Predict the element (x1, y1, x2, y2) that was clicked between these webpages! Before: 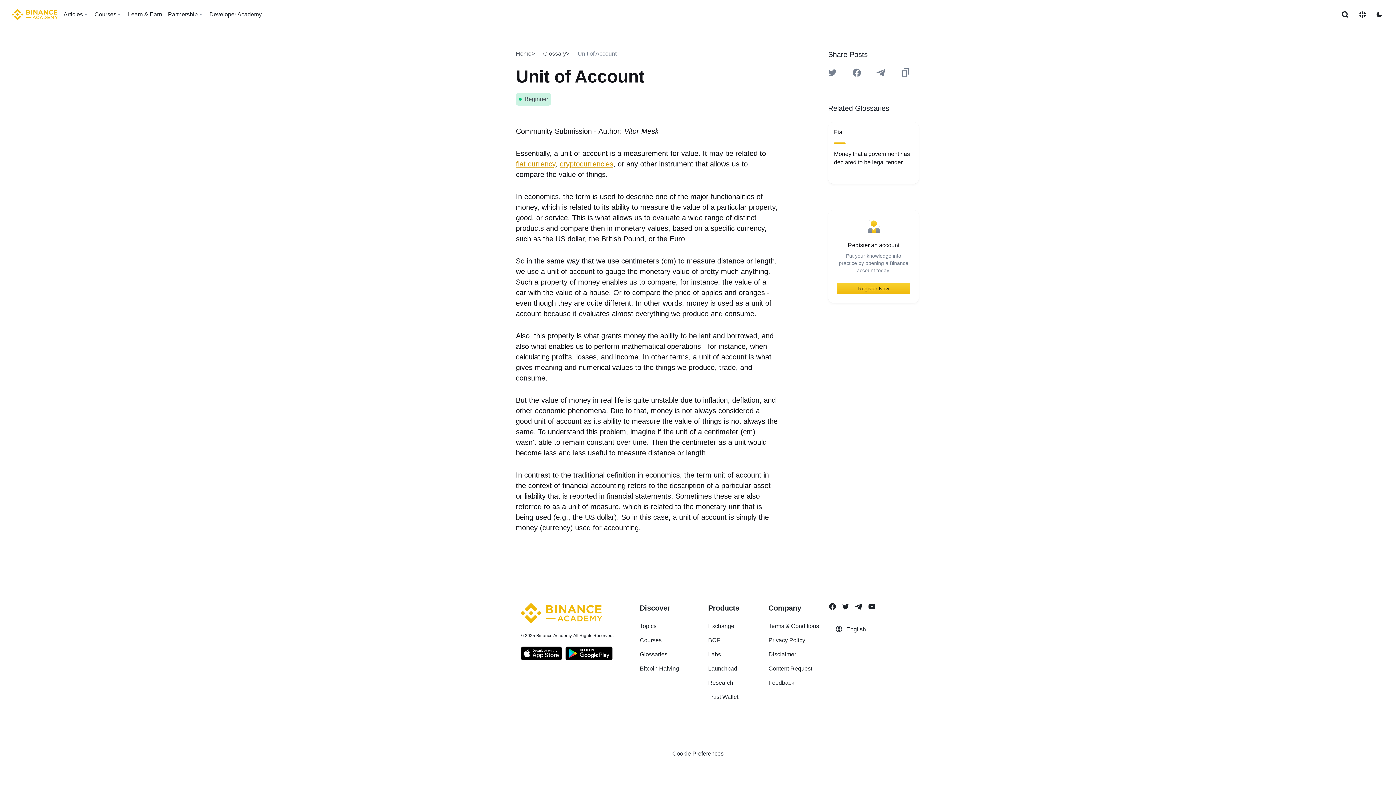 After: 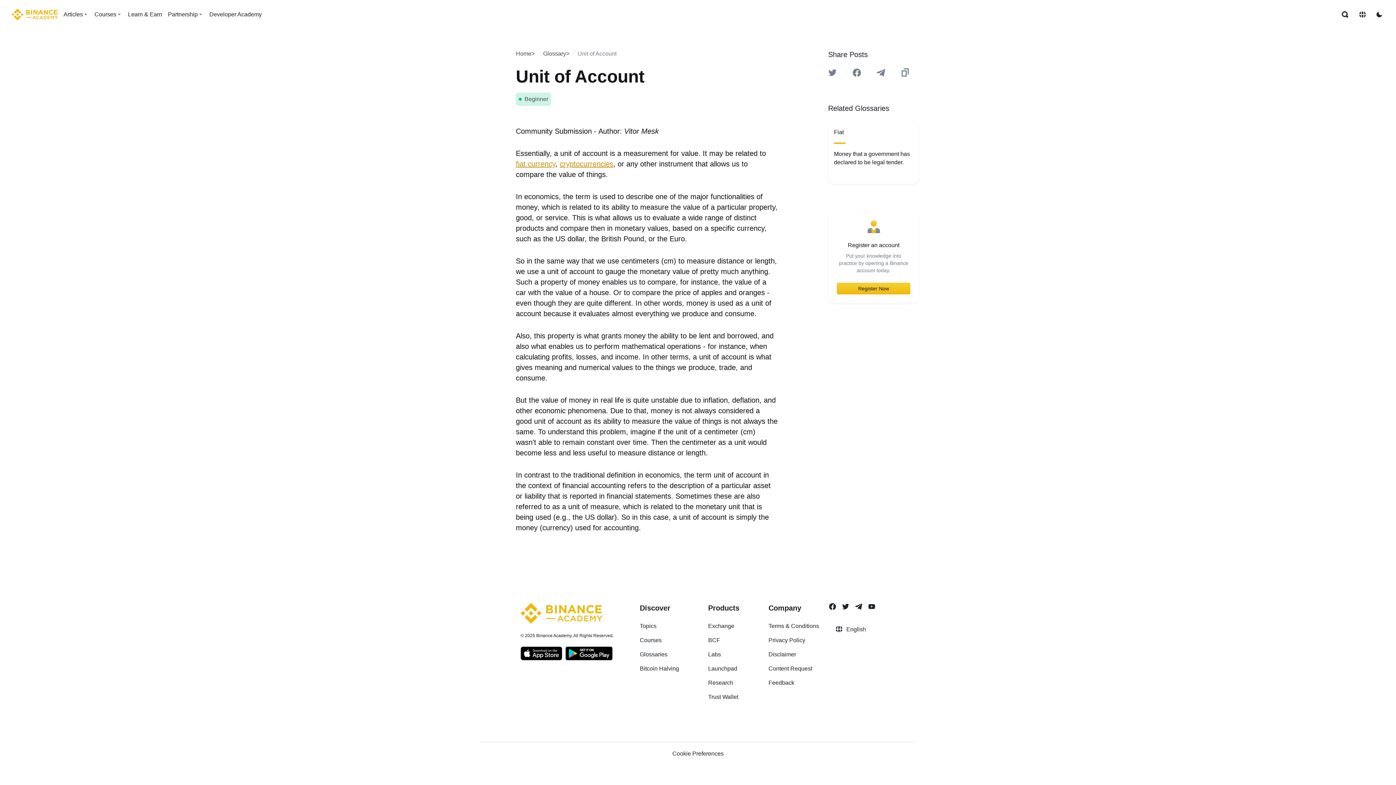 Action: label: Follow Binance Academy on Telegram bbox: (855, 603, 862, 610)